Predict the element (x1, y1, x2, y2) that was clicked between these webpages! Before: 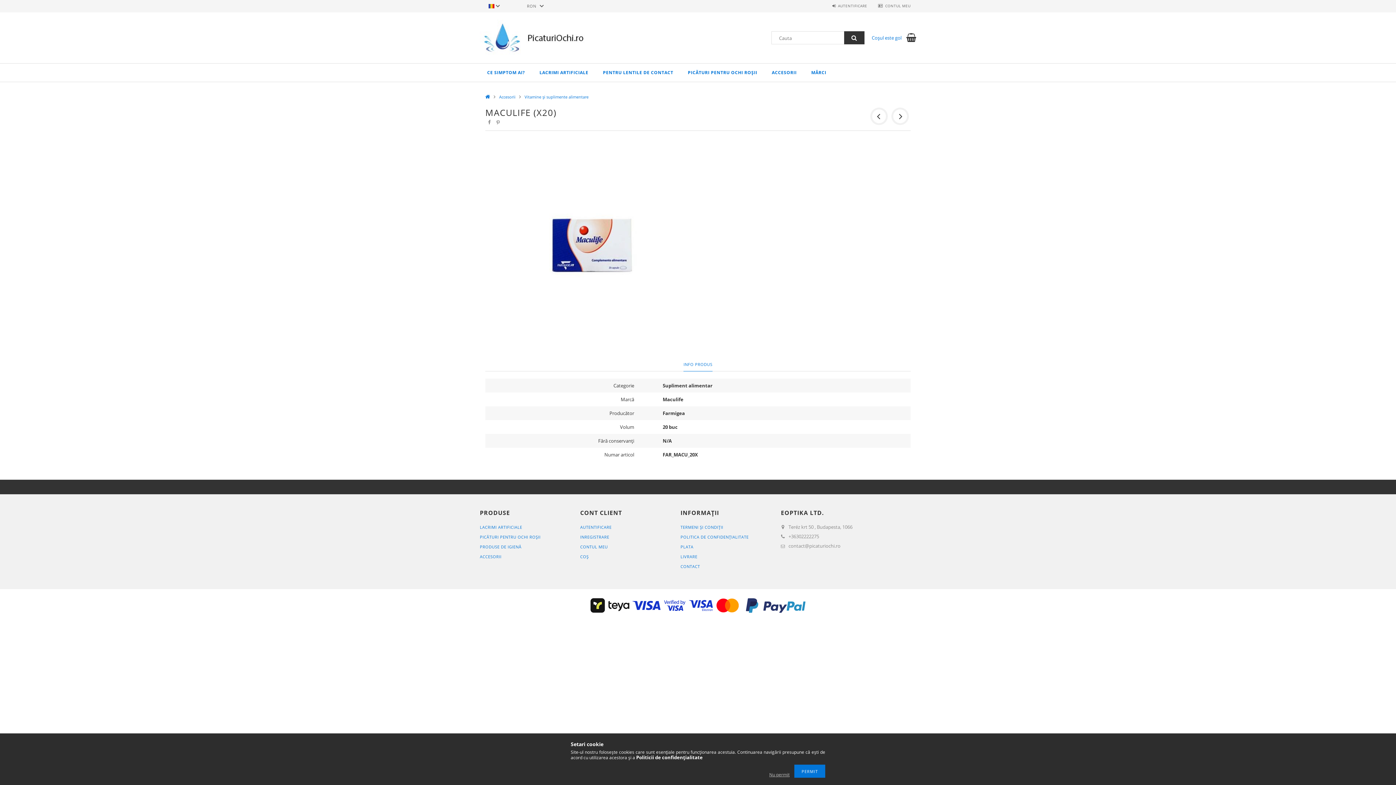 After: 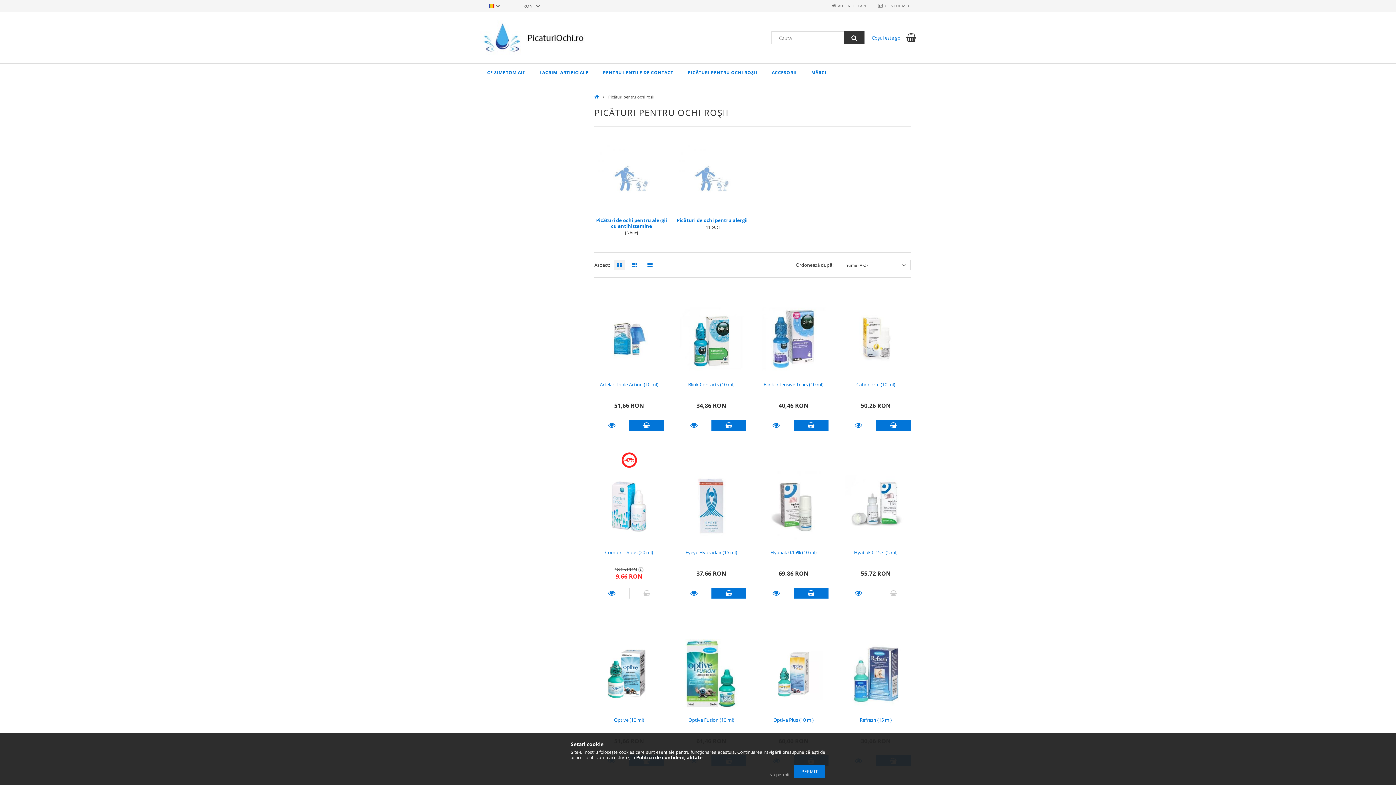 Action: label: PICĂTURI PENTRU OCHI ROȘII bbox: (480, 534, 540, 540)